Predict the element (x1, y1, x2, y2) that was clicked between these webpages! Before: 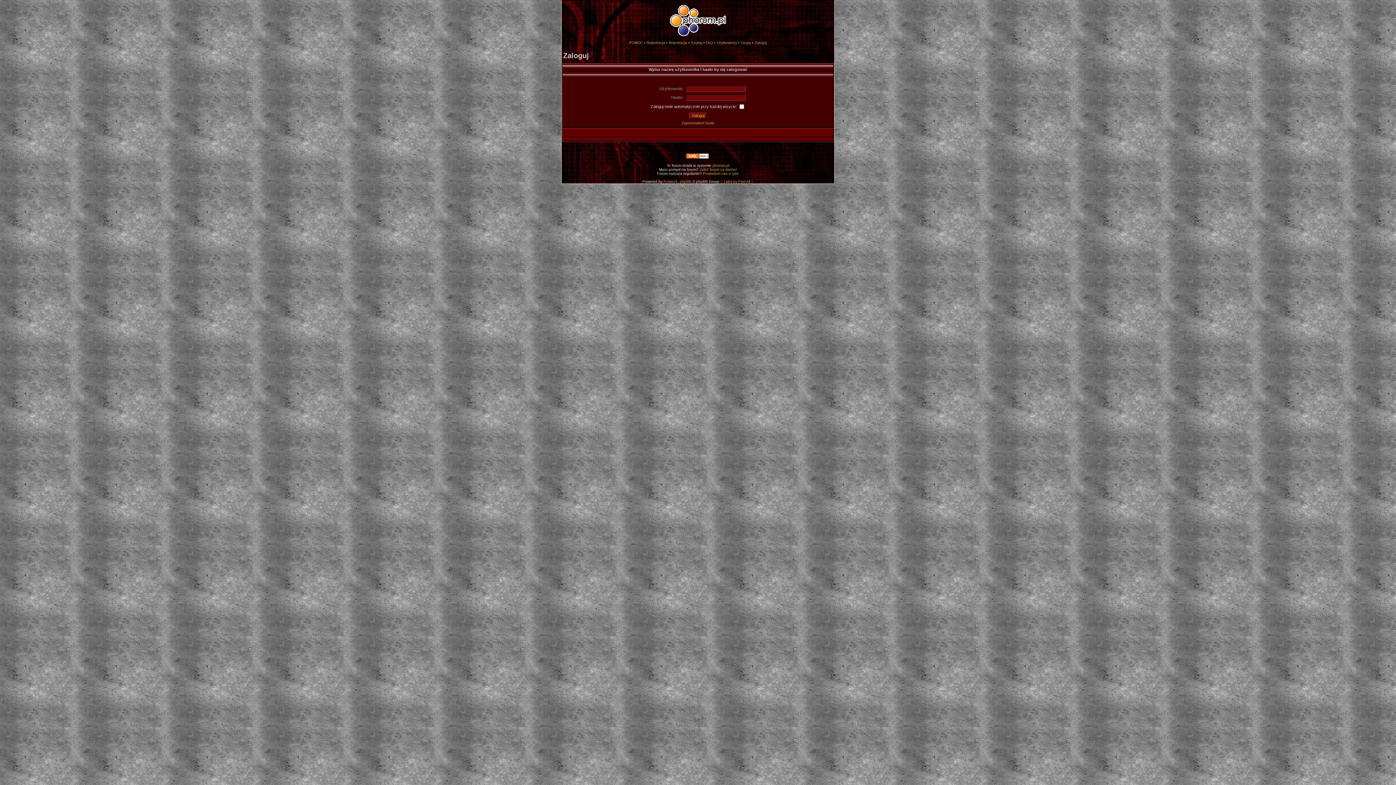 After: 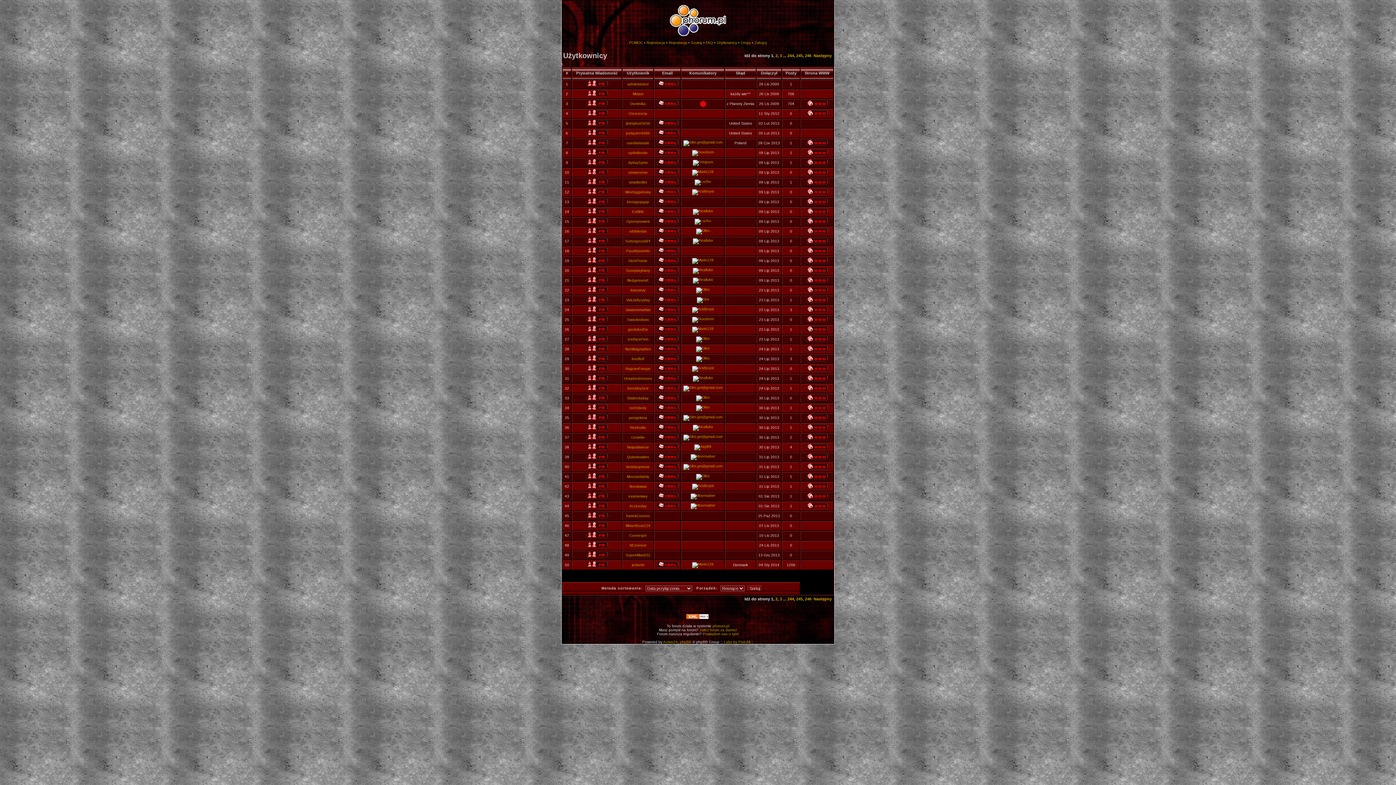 Action: label: Użytkownicy bbox: (716, 40, 737, 44)